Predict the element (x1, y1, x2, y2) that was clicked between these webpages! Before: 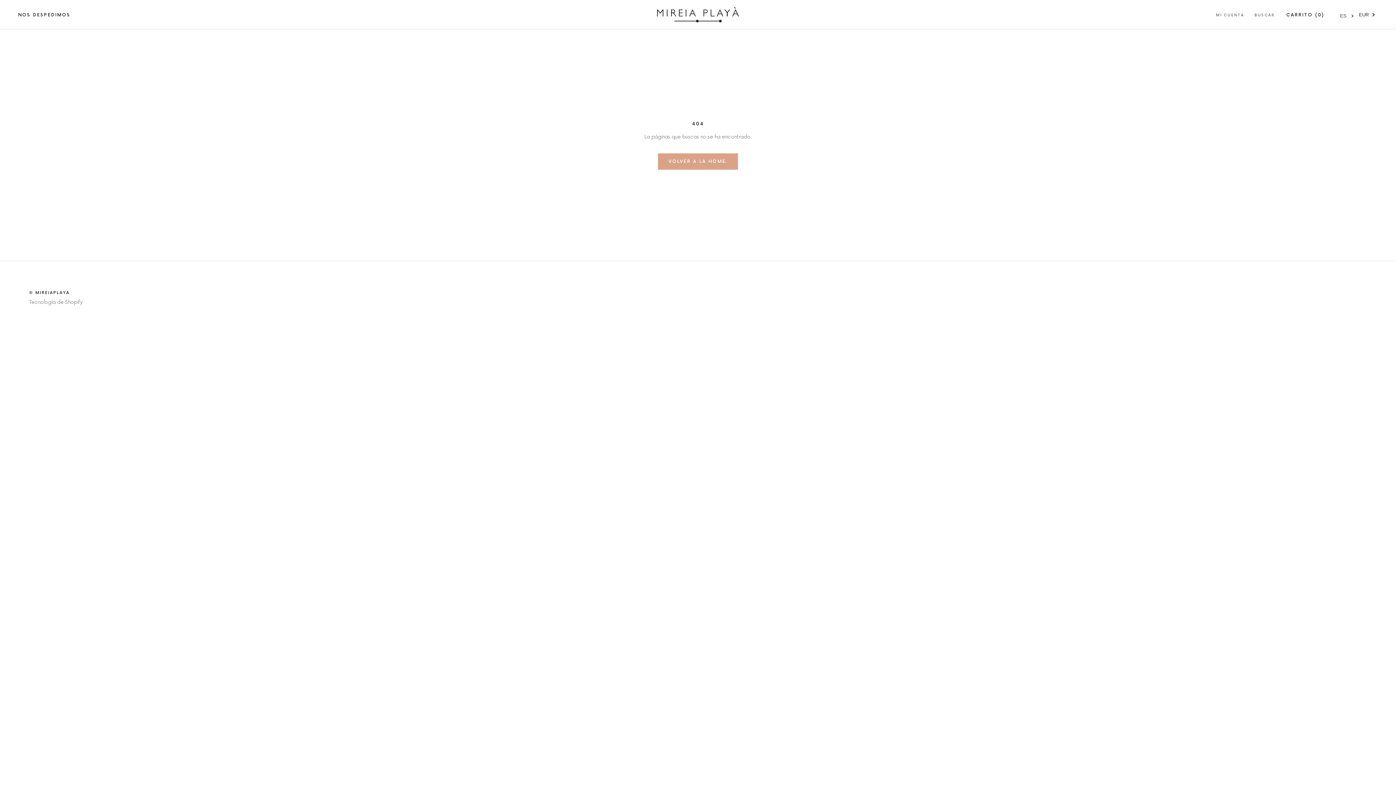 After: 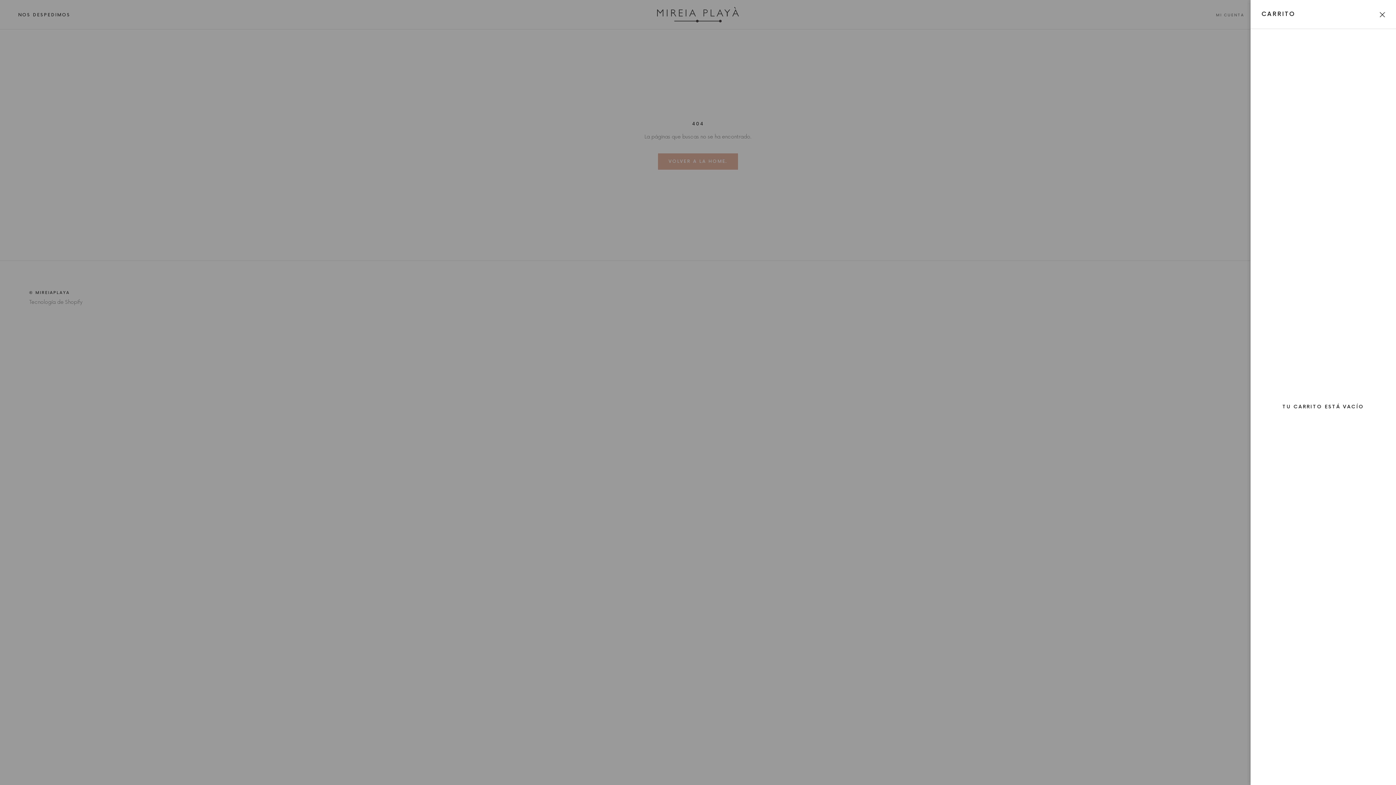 Action: label: Abrir carrito bbox: (1286, 12, 1324, 17)